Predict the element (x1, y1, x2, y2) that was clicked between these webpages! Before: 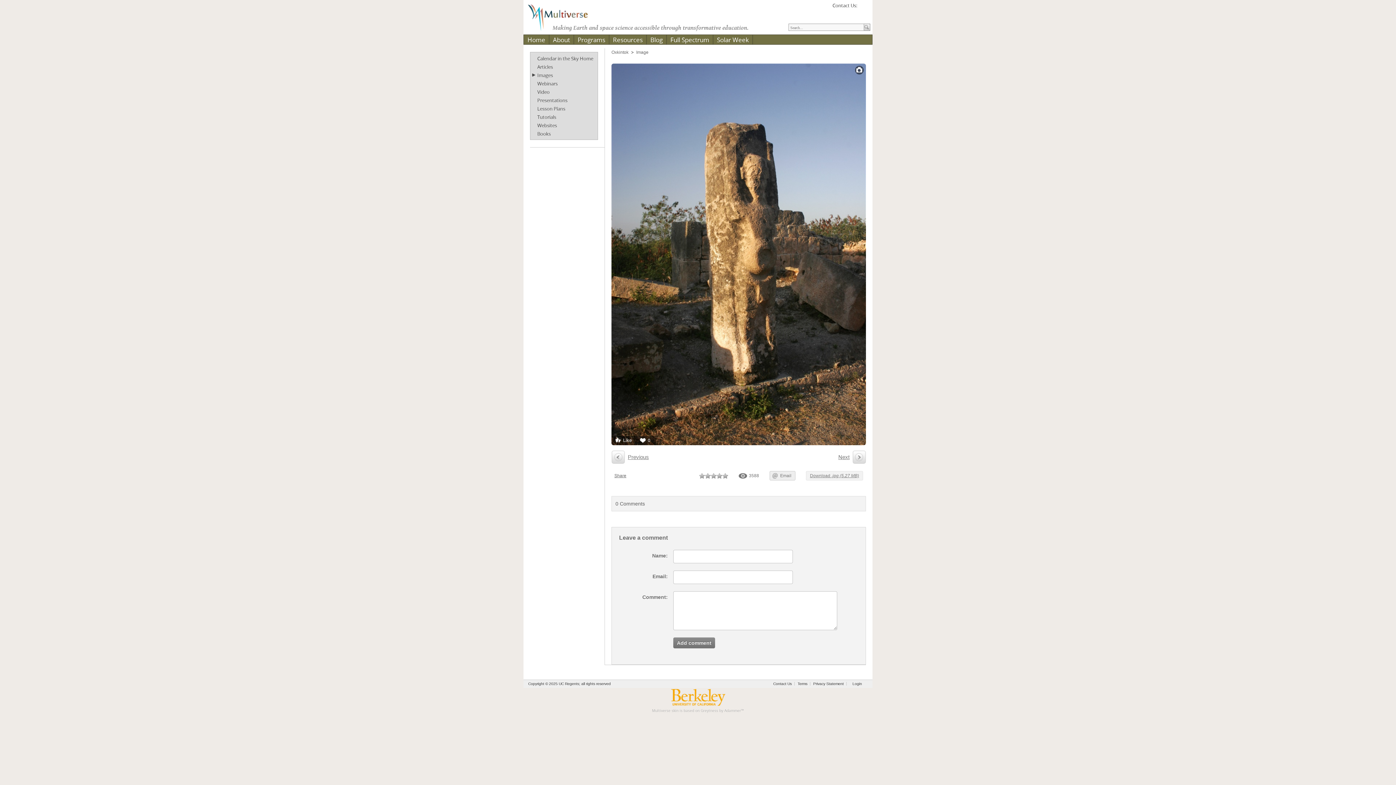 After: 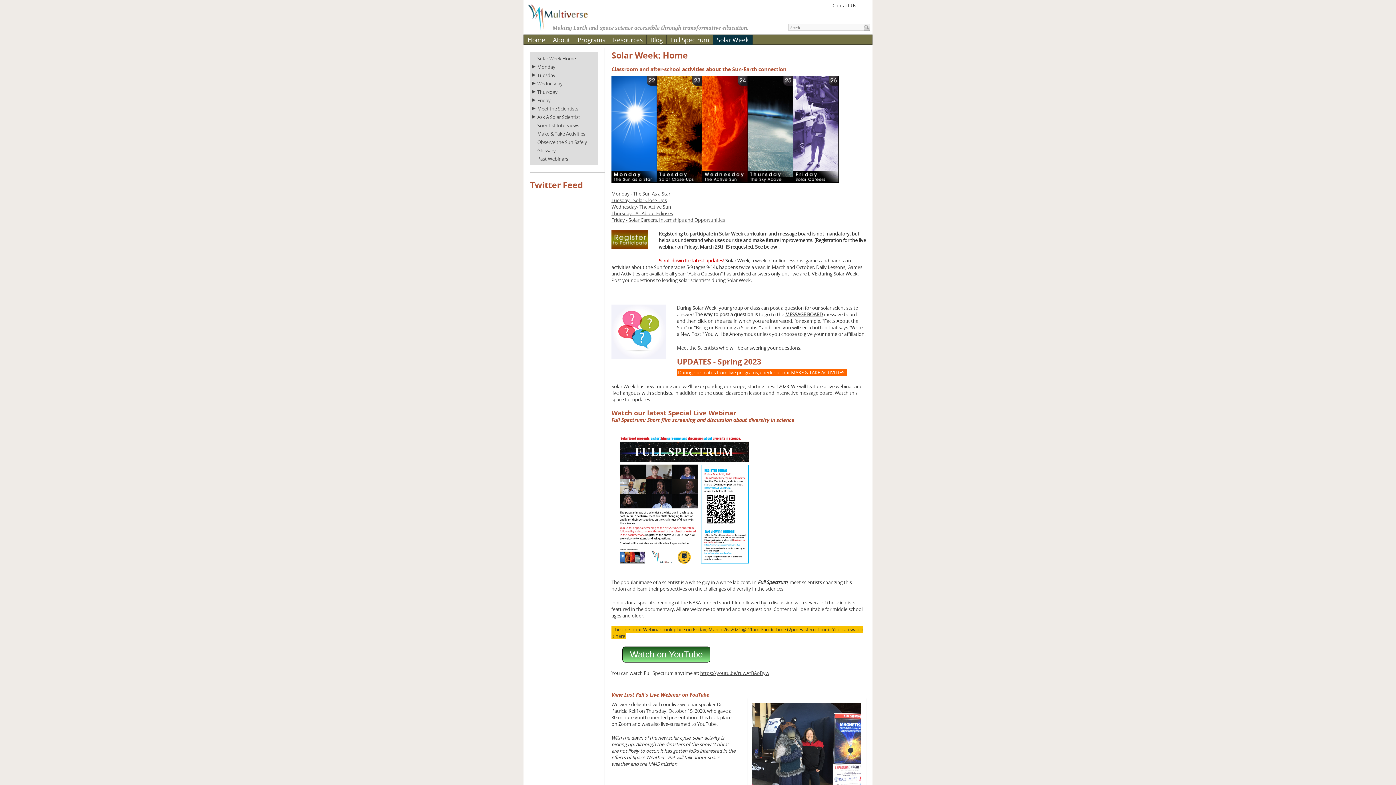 Action: bbox: (713, 34, 752, 44) label: Solar Week